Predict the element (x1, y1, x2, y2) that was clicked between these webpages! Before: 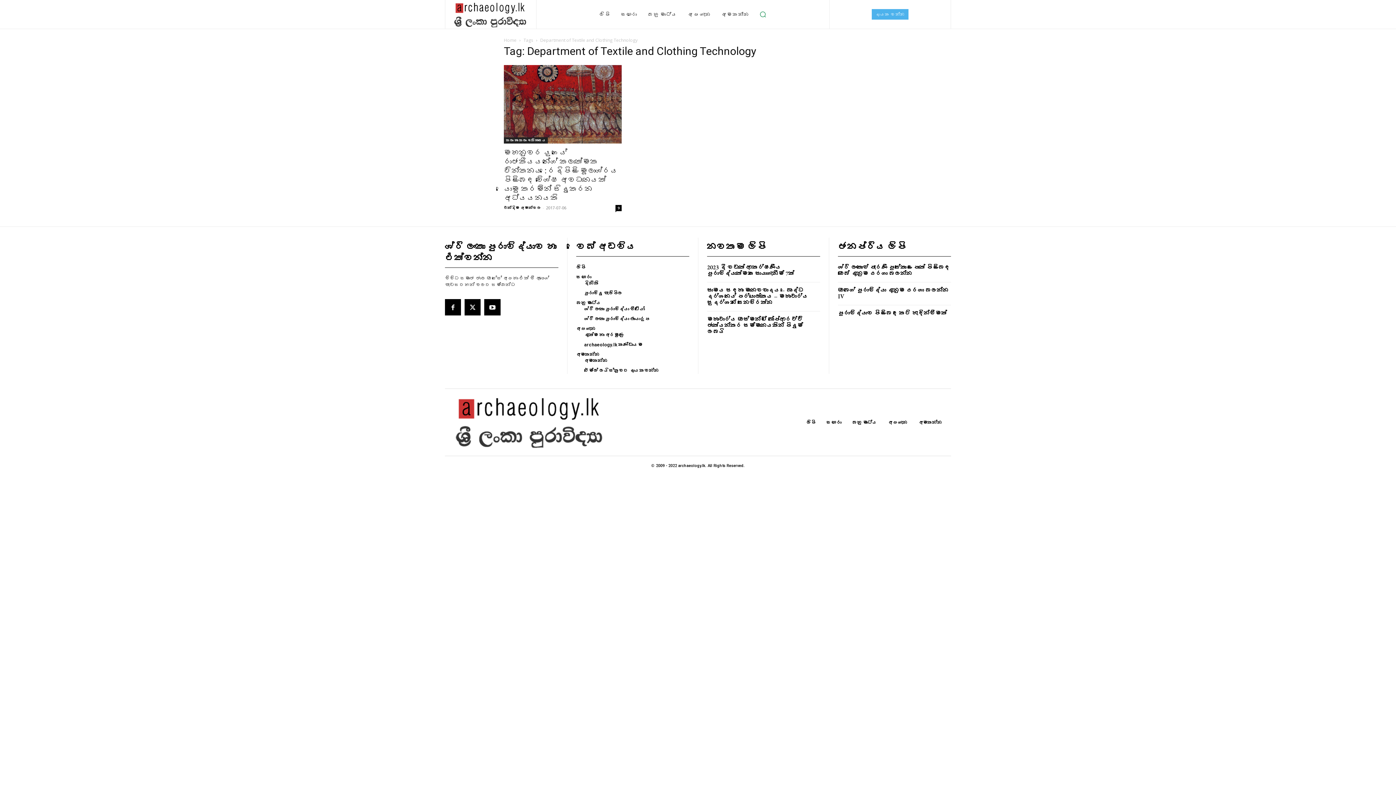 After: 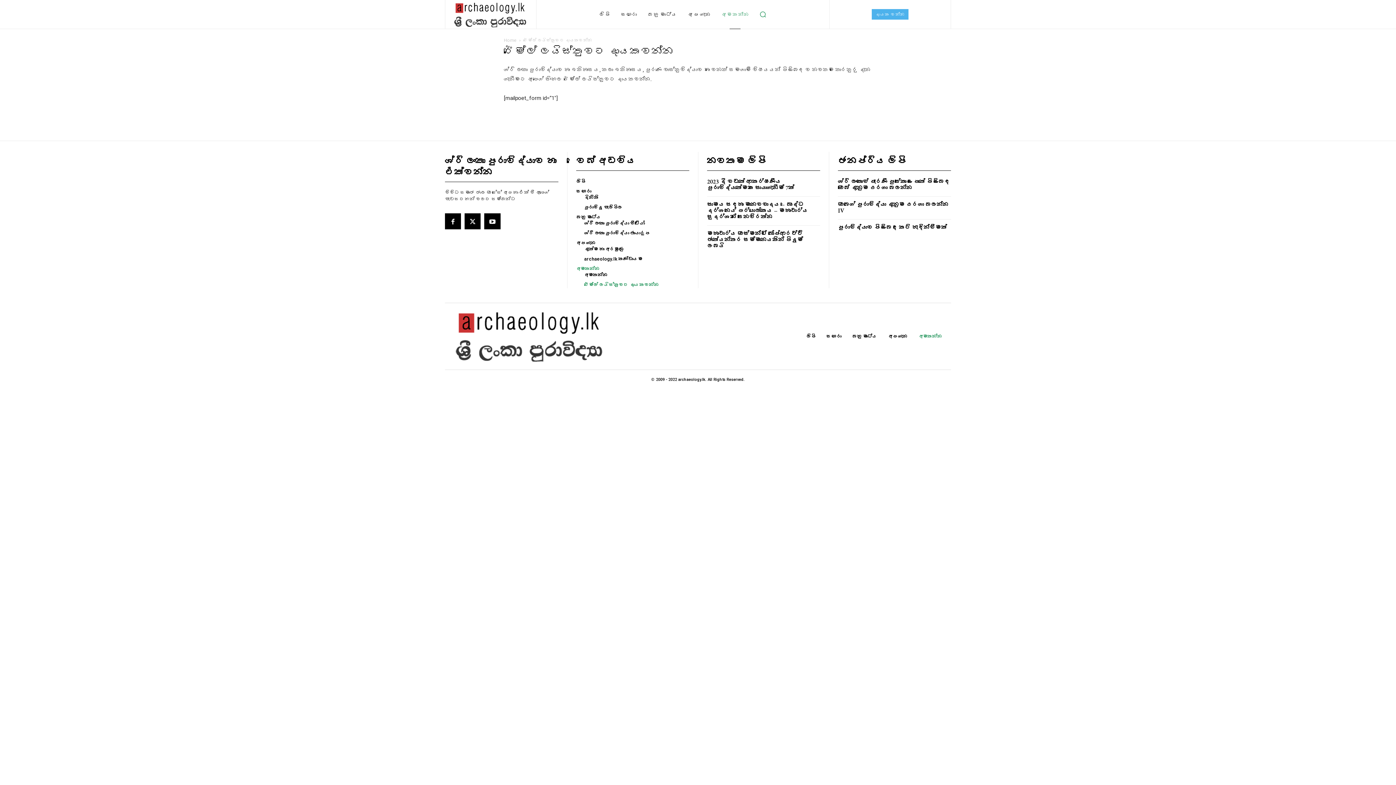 Action: bbox: (584, 368, 689, 373) label: ඊමේල් ලයිස්තුවට දායකවන්න